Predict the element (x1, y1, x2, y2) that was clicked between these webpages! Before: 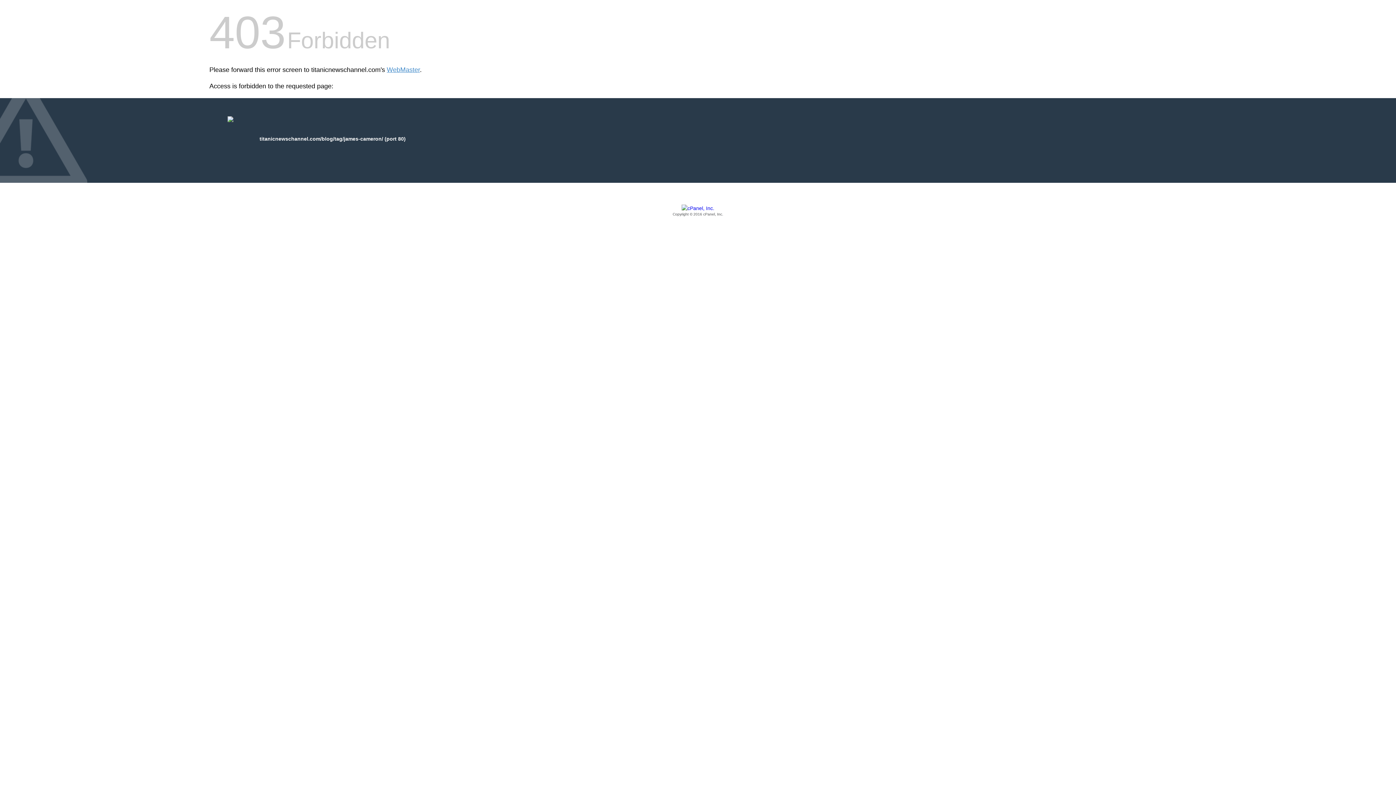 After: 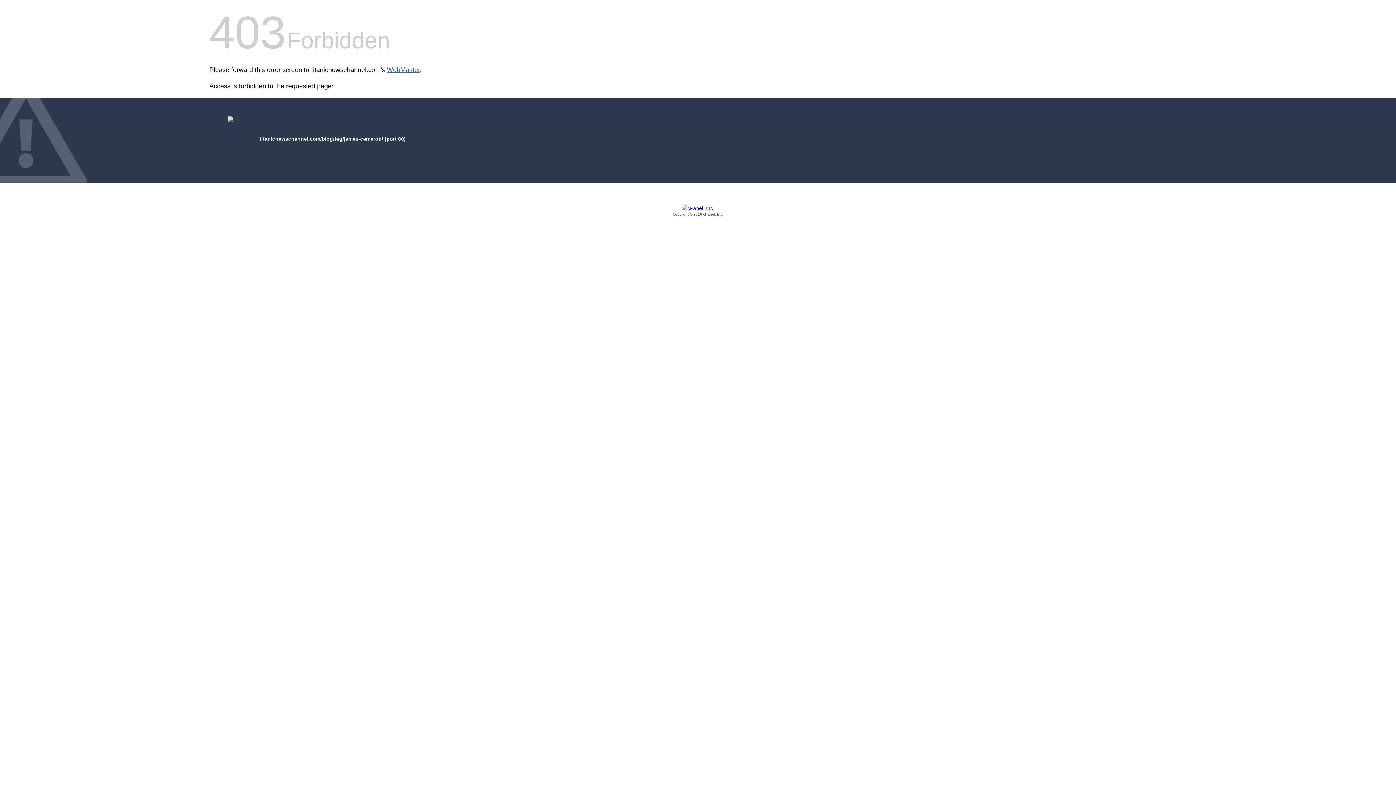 Action: label: WebMaster bbox: (386, 66, 420, 73)